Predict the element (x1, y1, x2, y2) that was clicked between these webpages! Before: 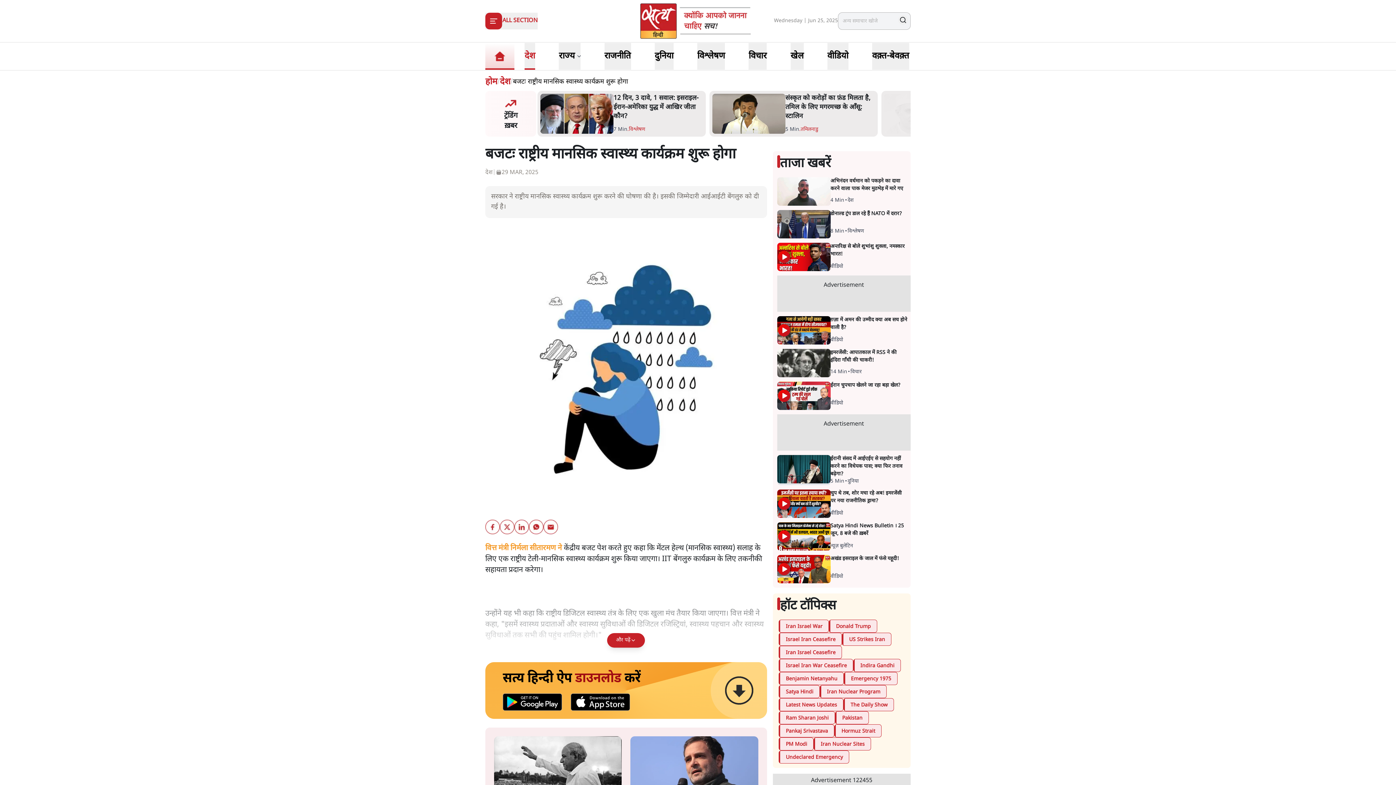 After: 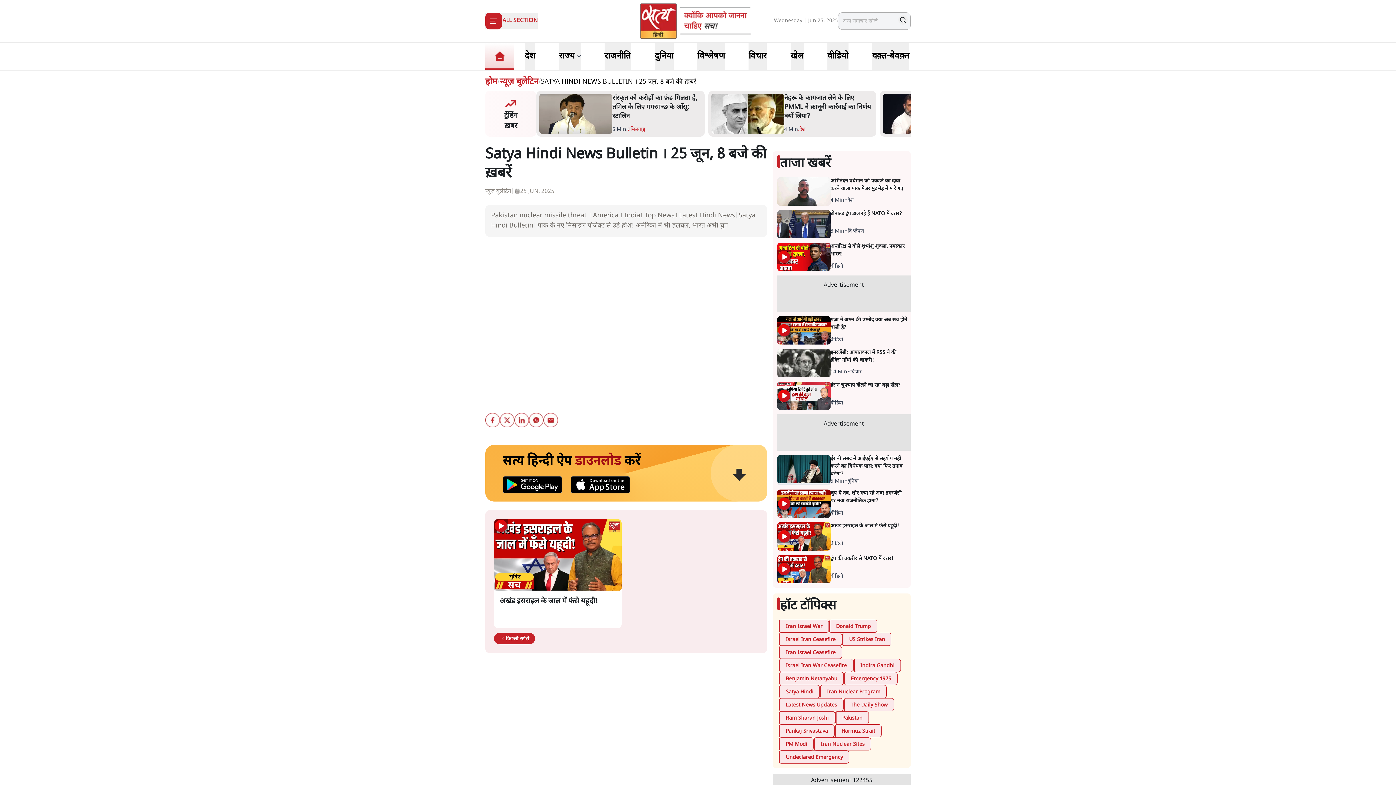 Action: bbox: (830, 514, 910, 529) label: Satya Hindi News Bulletin । 25 जून, 8 बजे की ख़बरें